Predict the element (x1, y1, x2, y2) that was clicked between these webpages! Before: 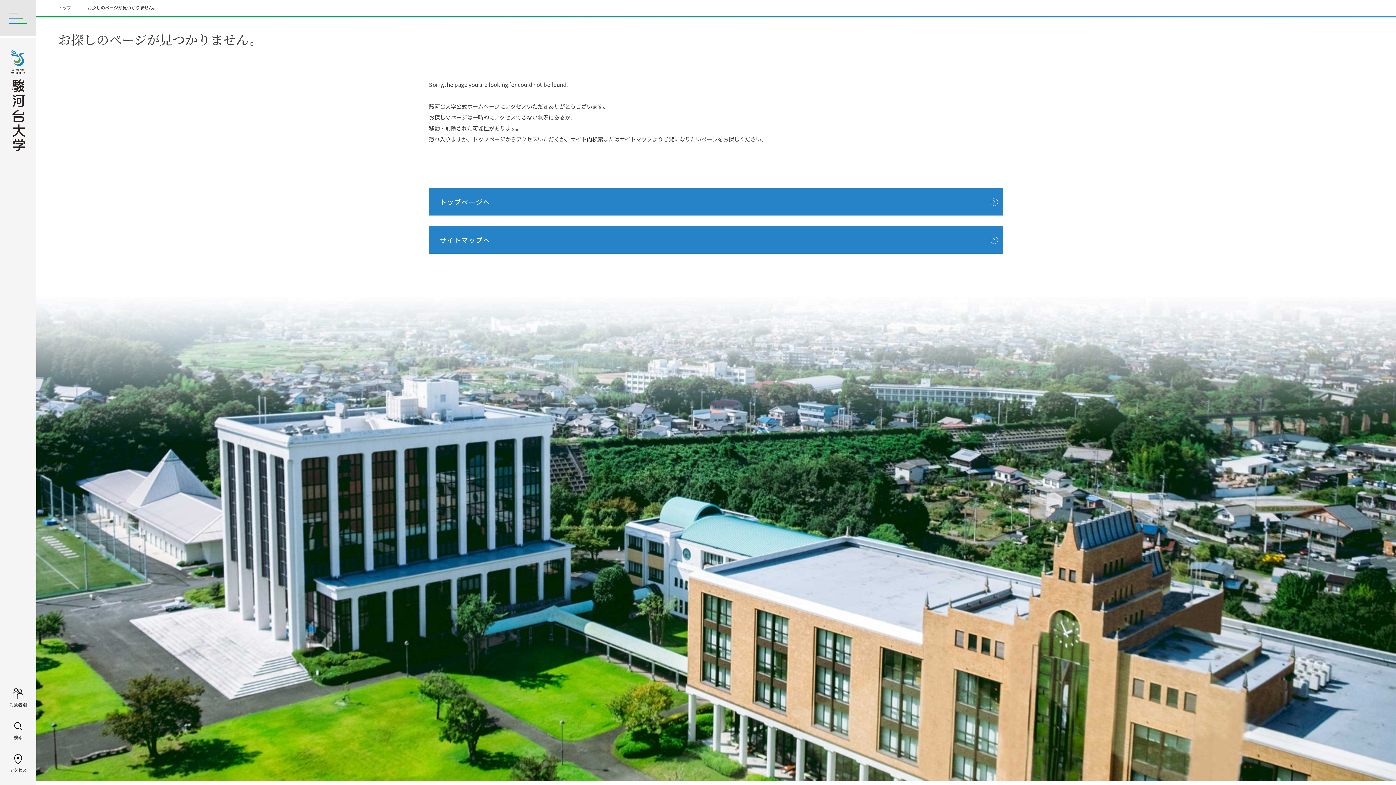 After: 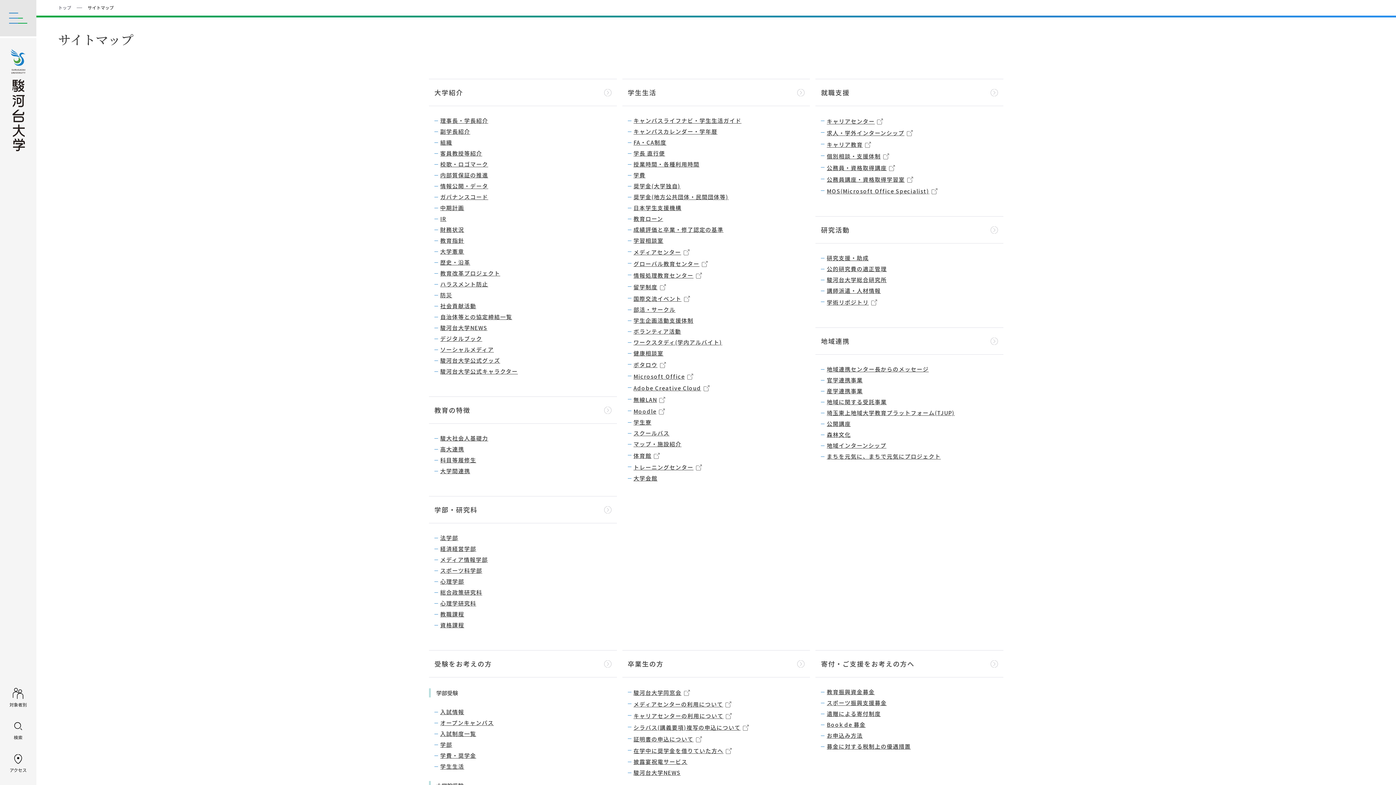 Action: bbox: (429, 226, 1003, 253) label: サイトマップへ